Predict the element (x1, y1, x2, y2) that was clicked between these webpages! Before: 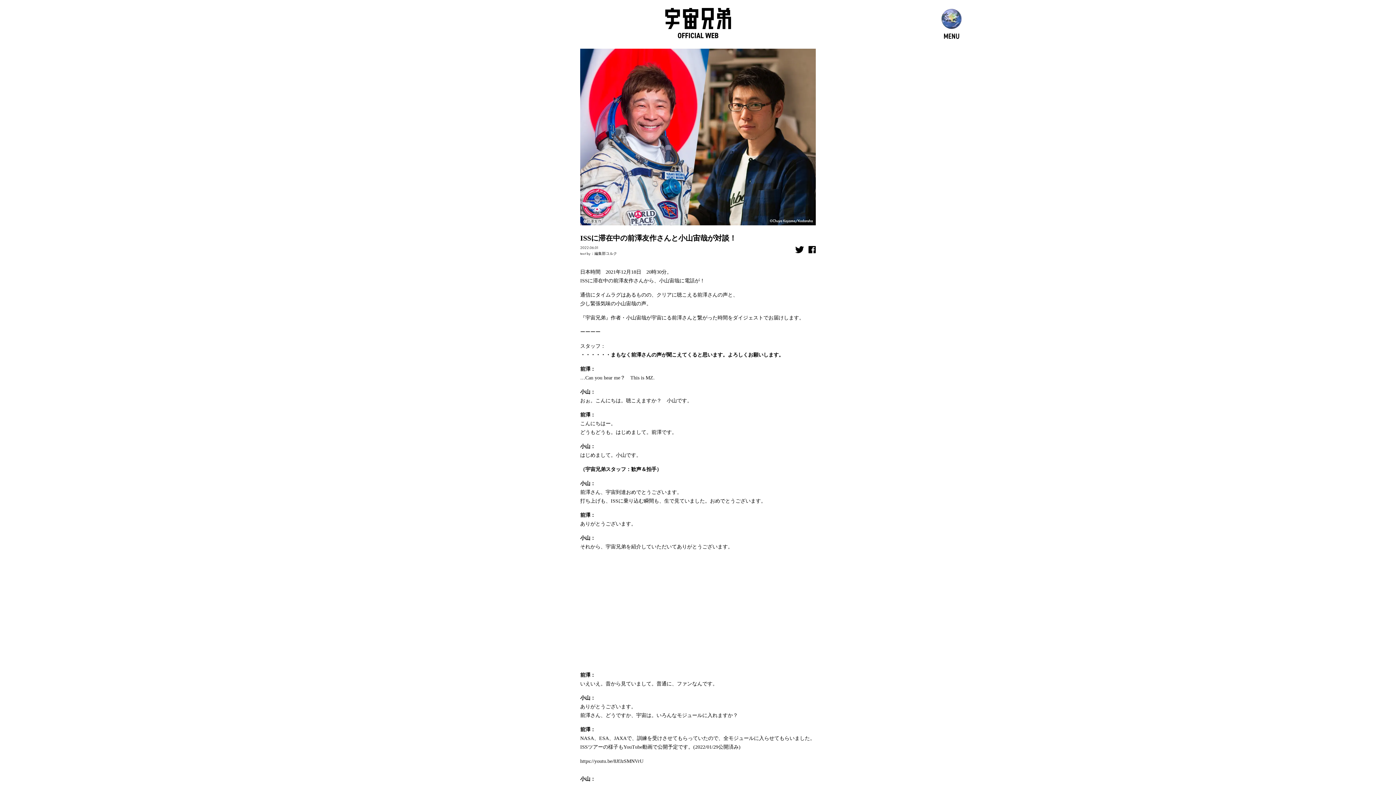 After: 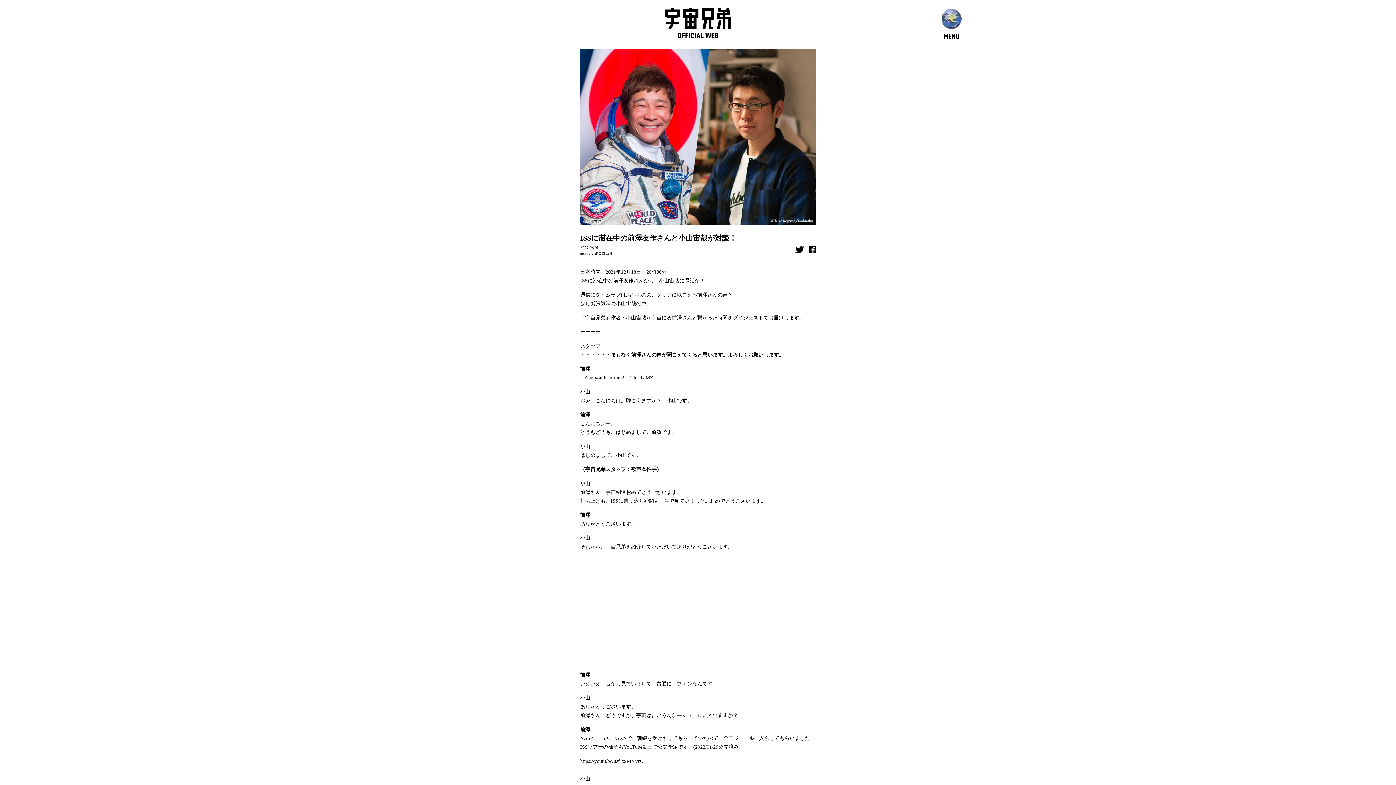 Action: bbox: (1316, 751, 1449, 778) label: LINE友達追加はこちらから